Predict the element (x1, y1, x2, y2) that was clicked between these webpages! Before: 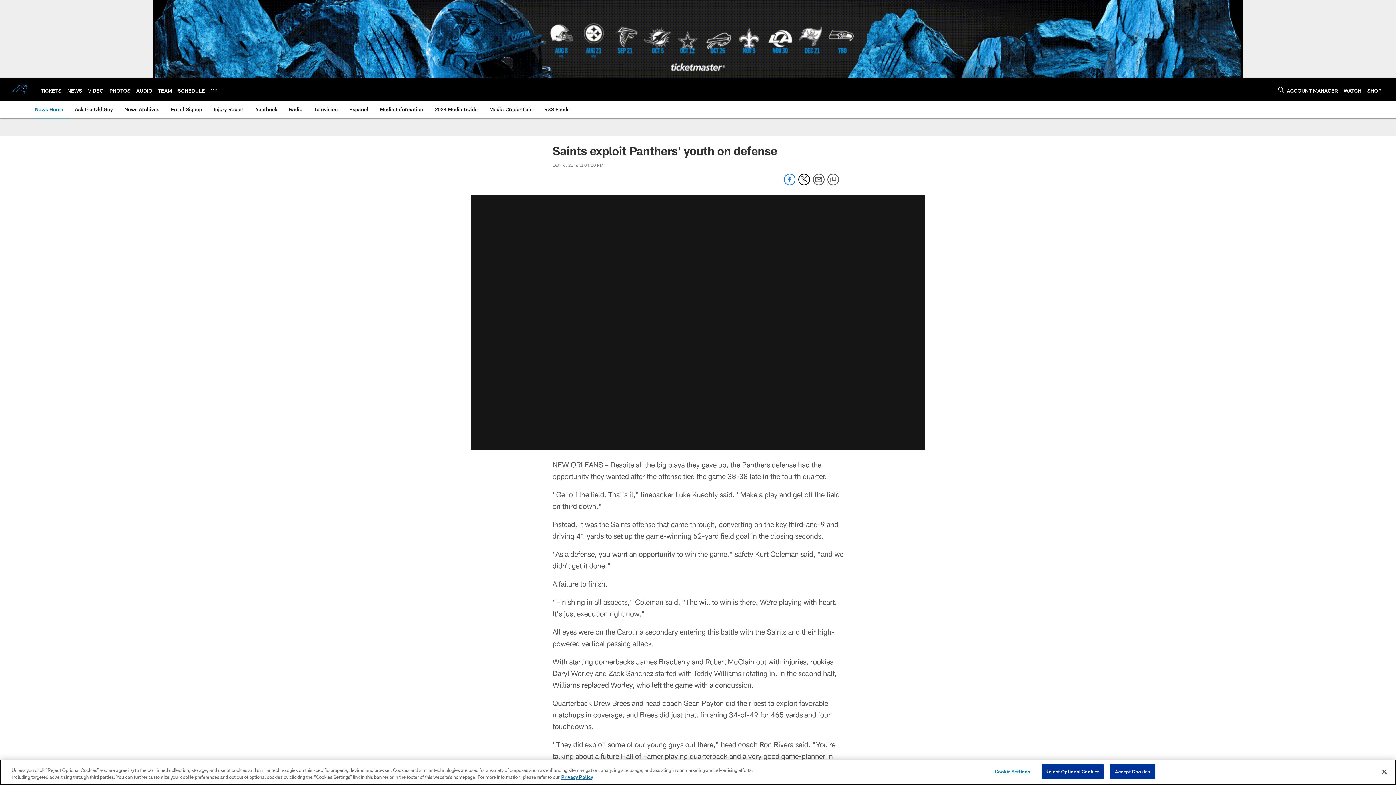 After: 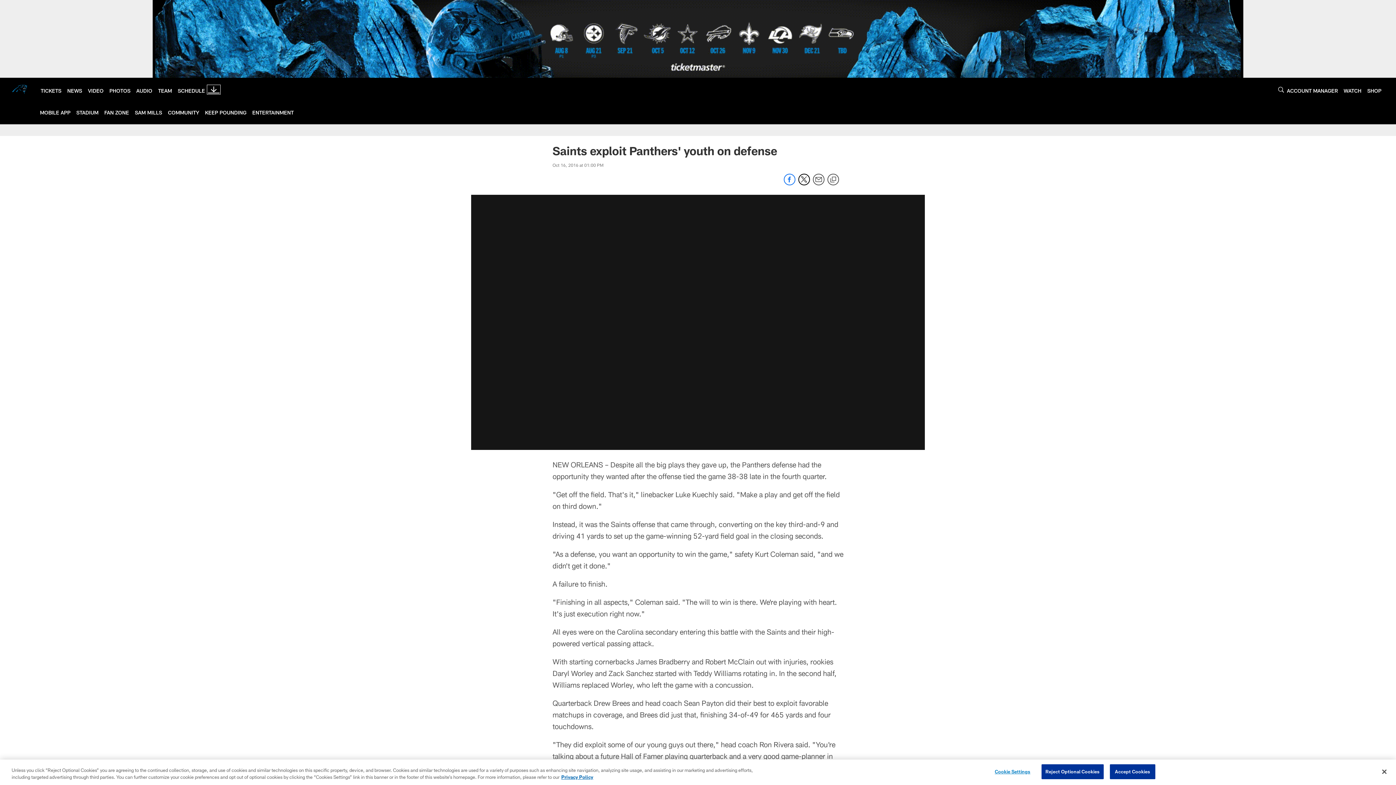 Action: label: More menu choices bbox: (210, 86, 216, 92)